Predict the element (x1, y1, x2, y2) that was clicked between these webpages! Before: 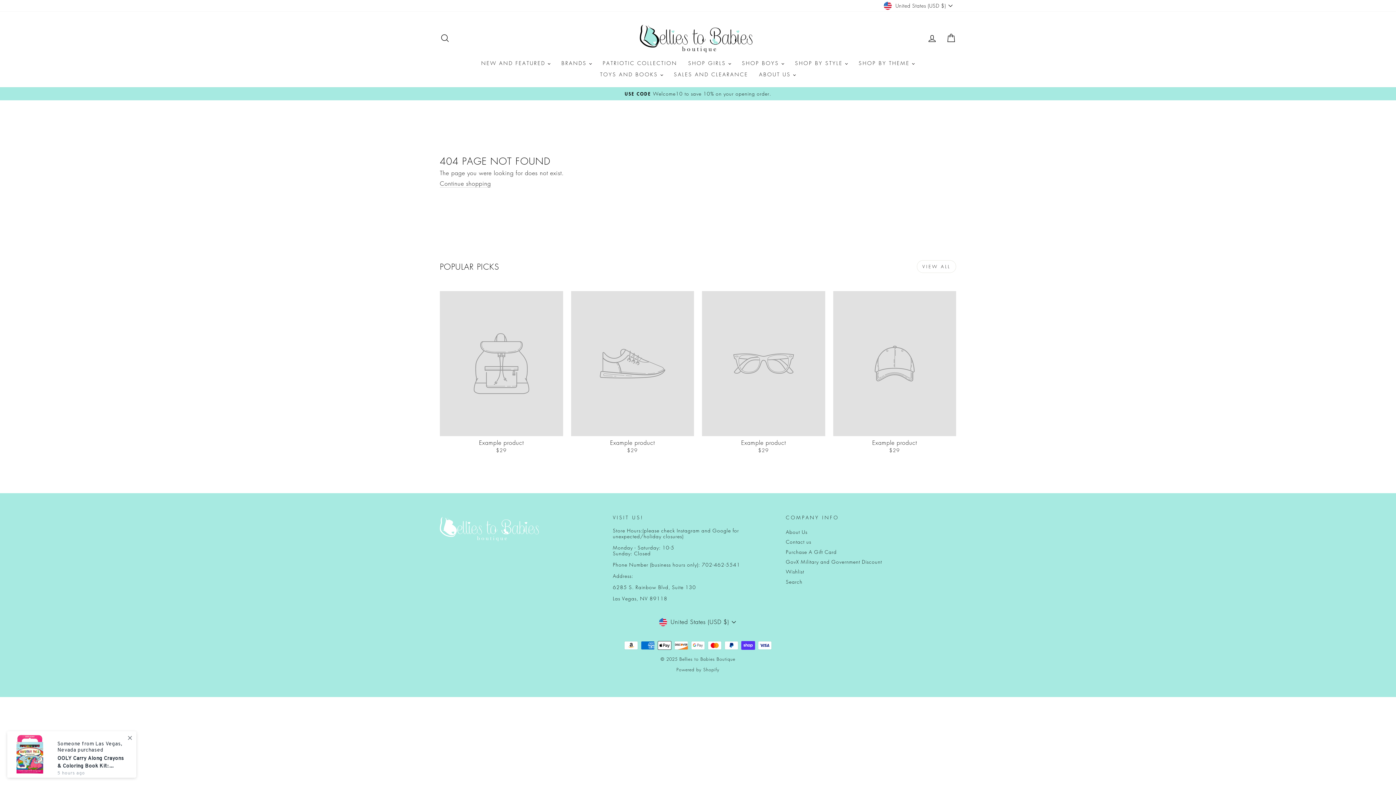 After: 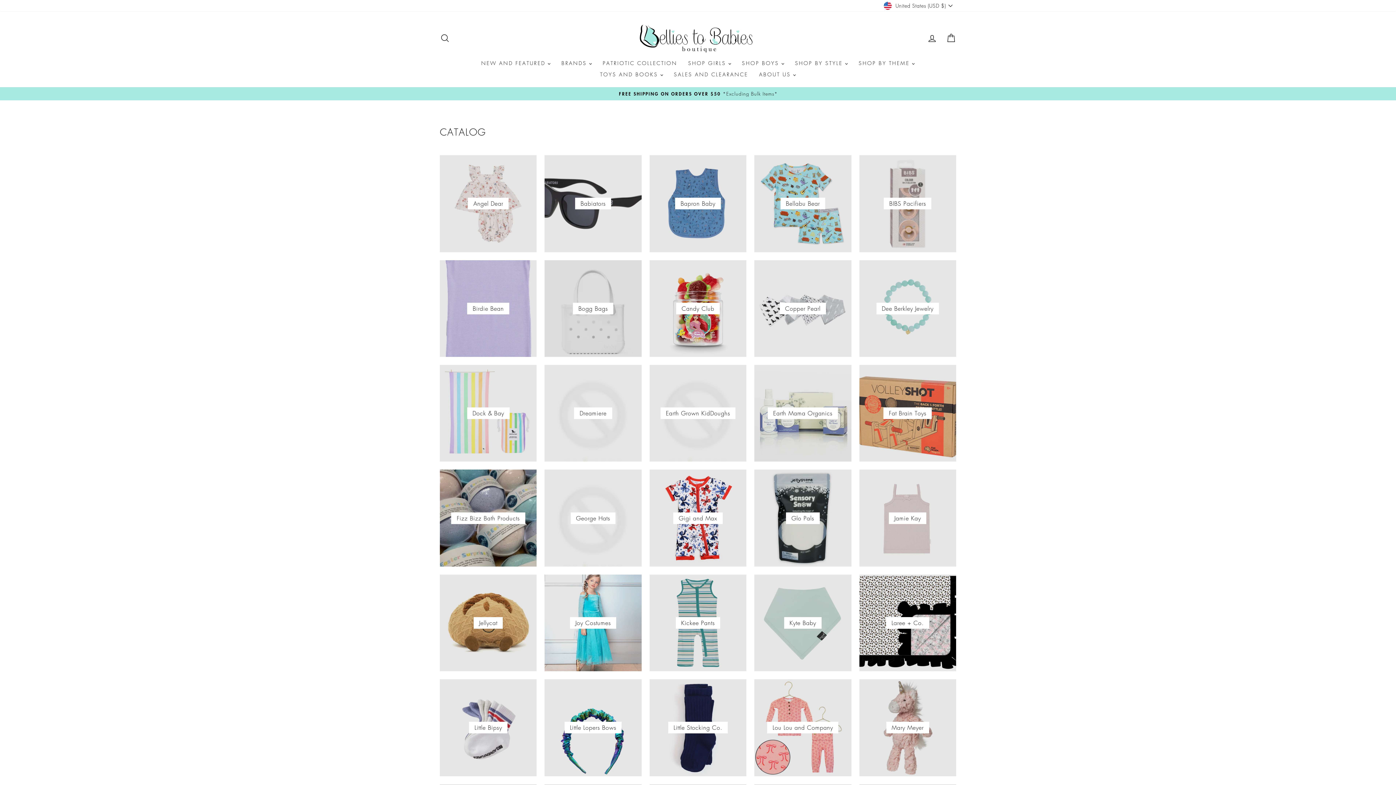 Action: label: BRANDS  bbox: (556, 57, 597, 68)